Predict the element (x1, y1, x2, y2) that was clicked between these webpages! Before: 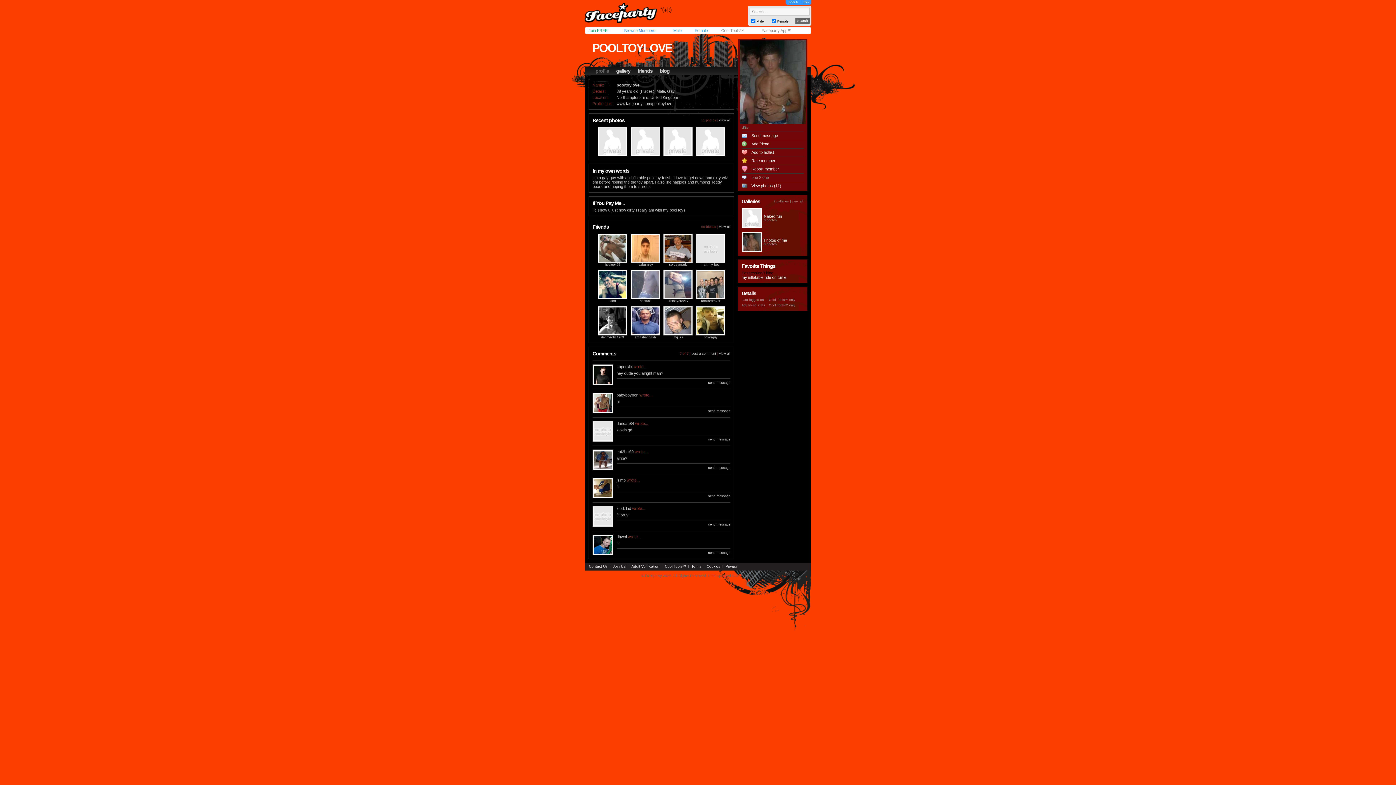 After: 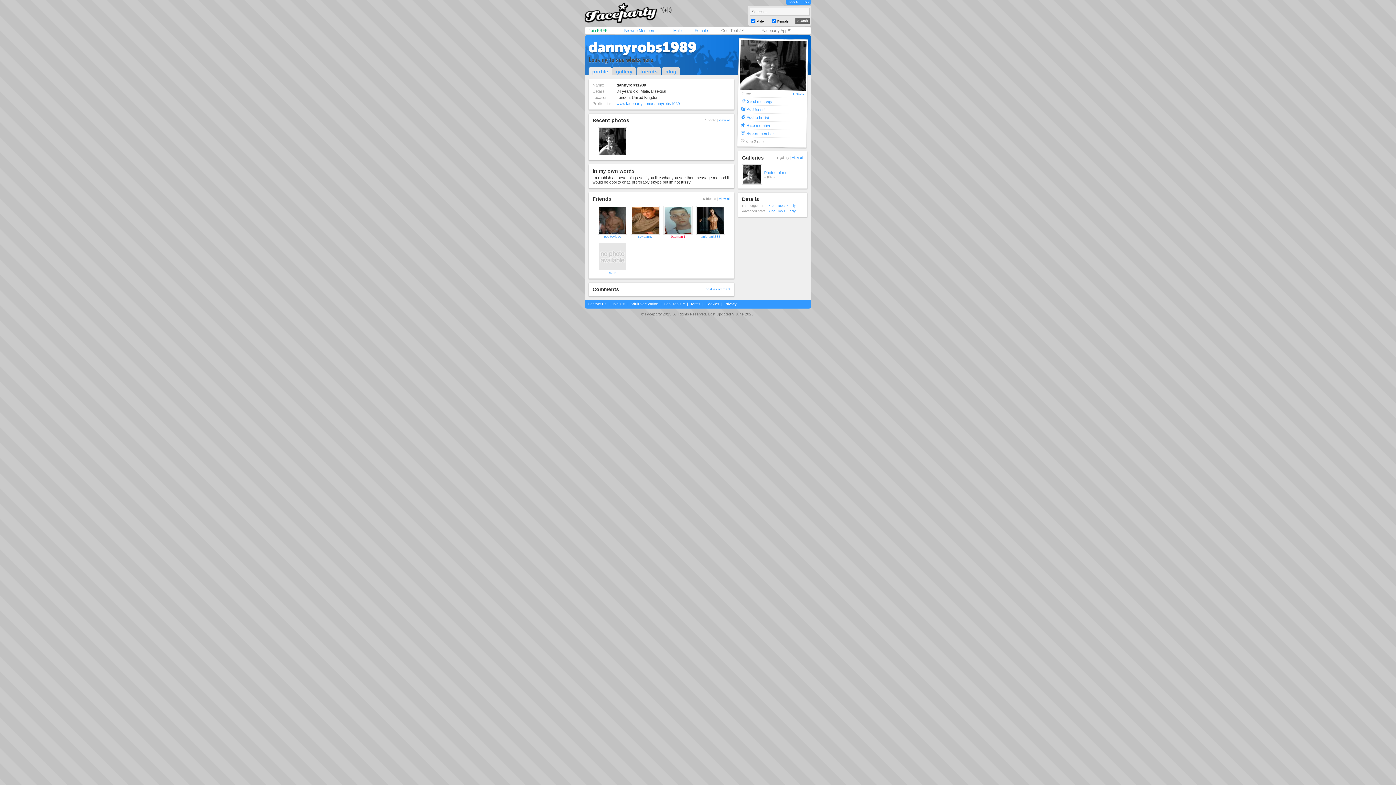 Action: bbox: (601, 335, 624, 339) label: dannyrobs1989